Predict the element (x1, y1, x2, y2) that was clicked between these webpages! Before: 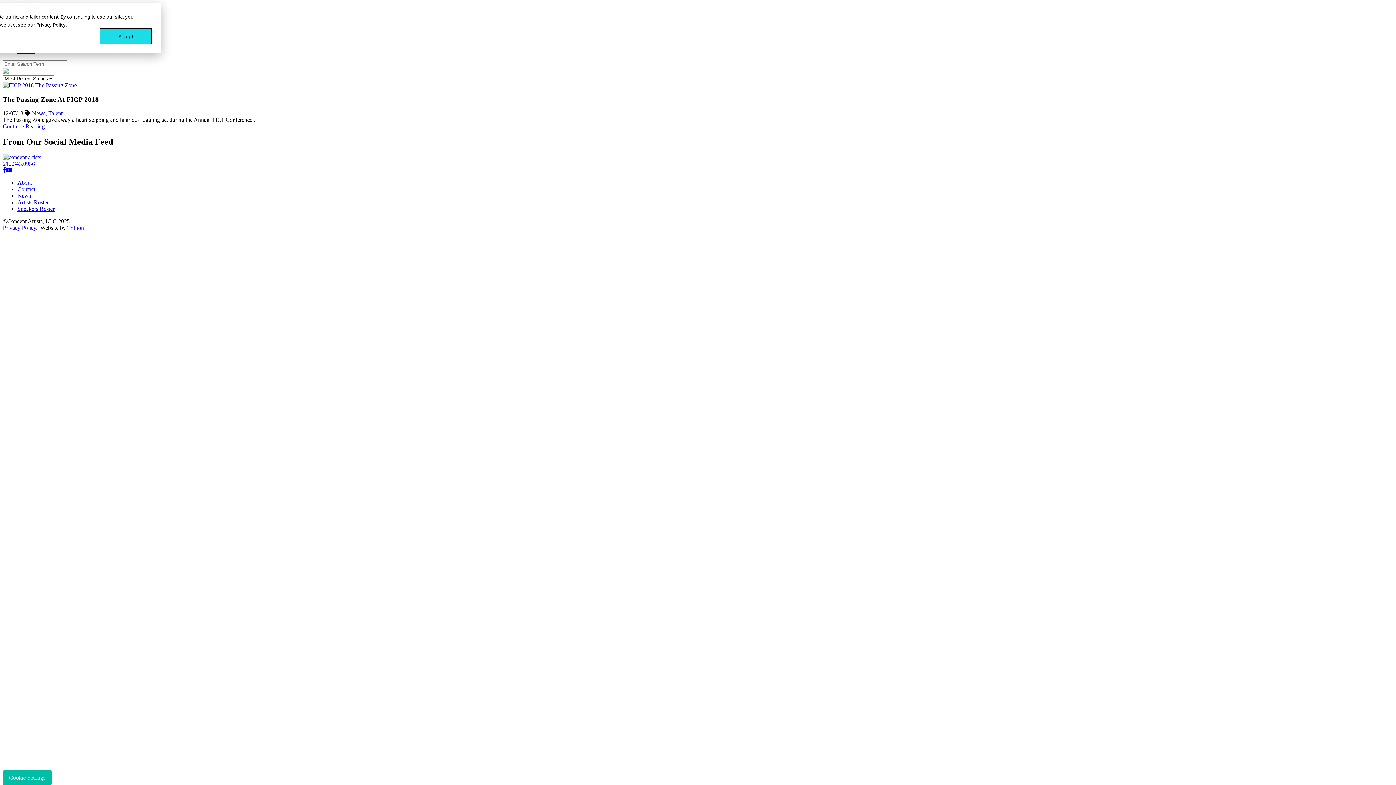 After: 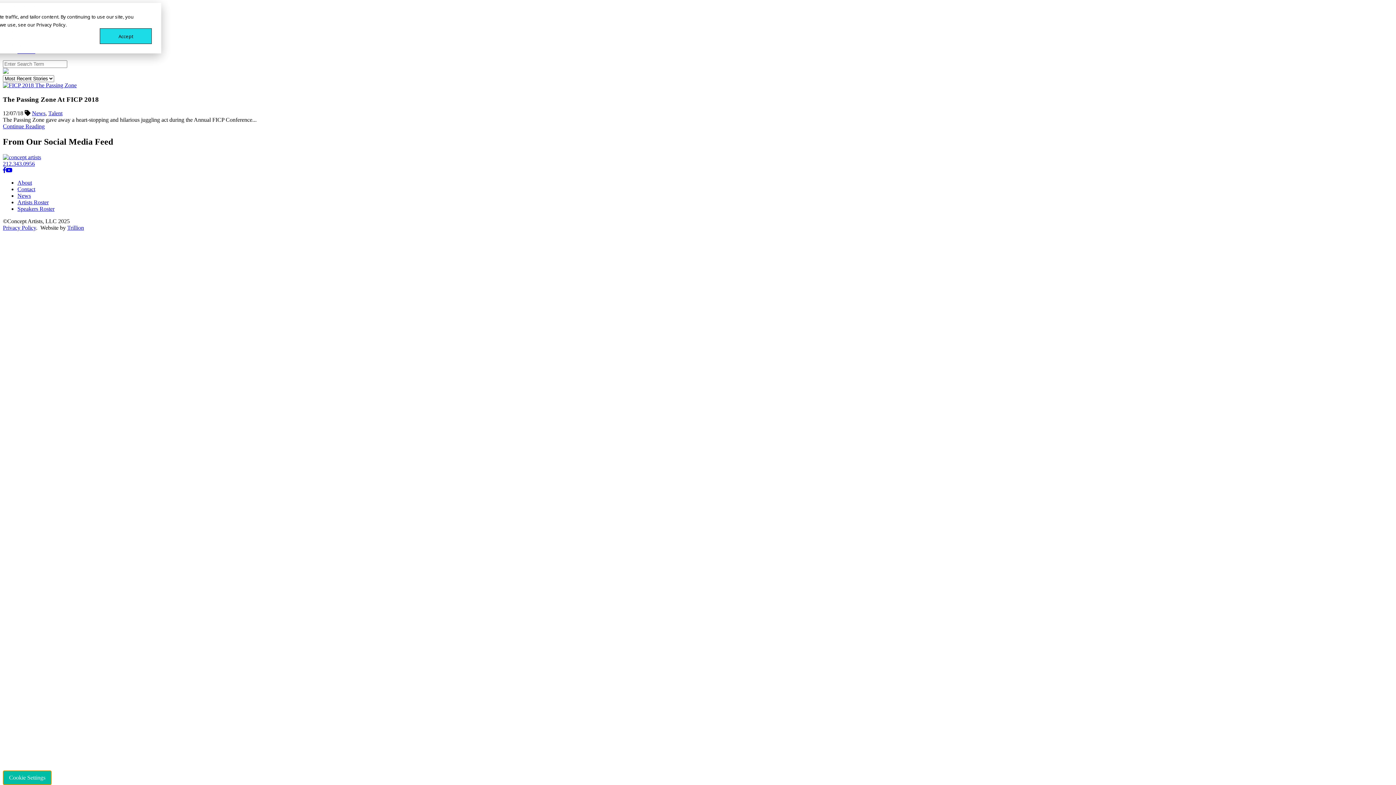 Action: bbox: (2, 770, 51, 785) label: Cookie Settings